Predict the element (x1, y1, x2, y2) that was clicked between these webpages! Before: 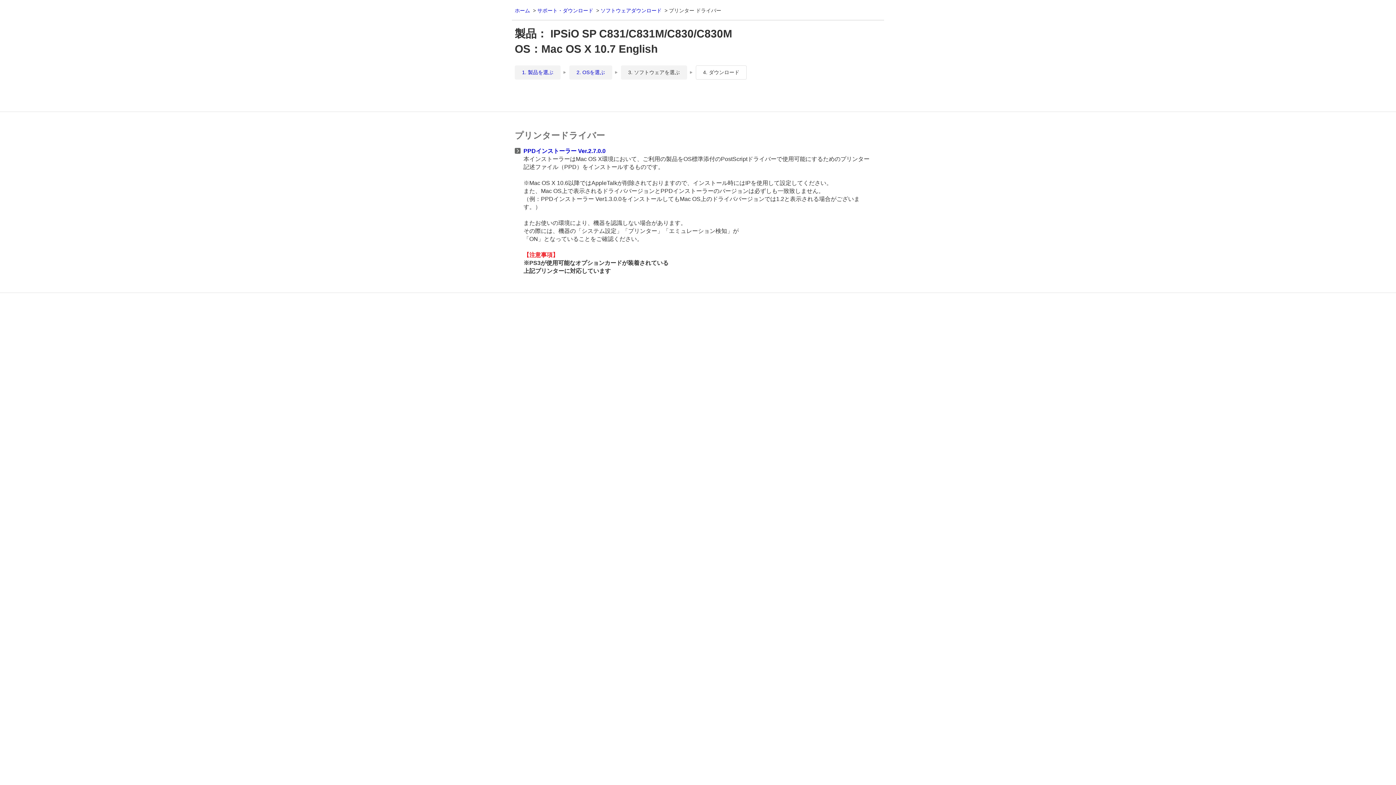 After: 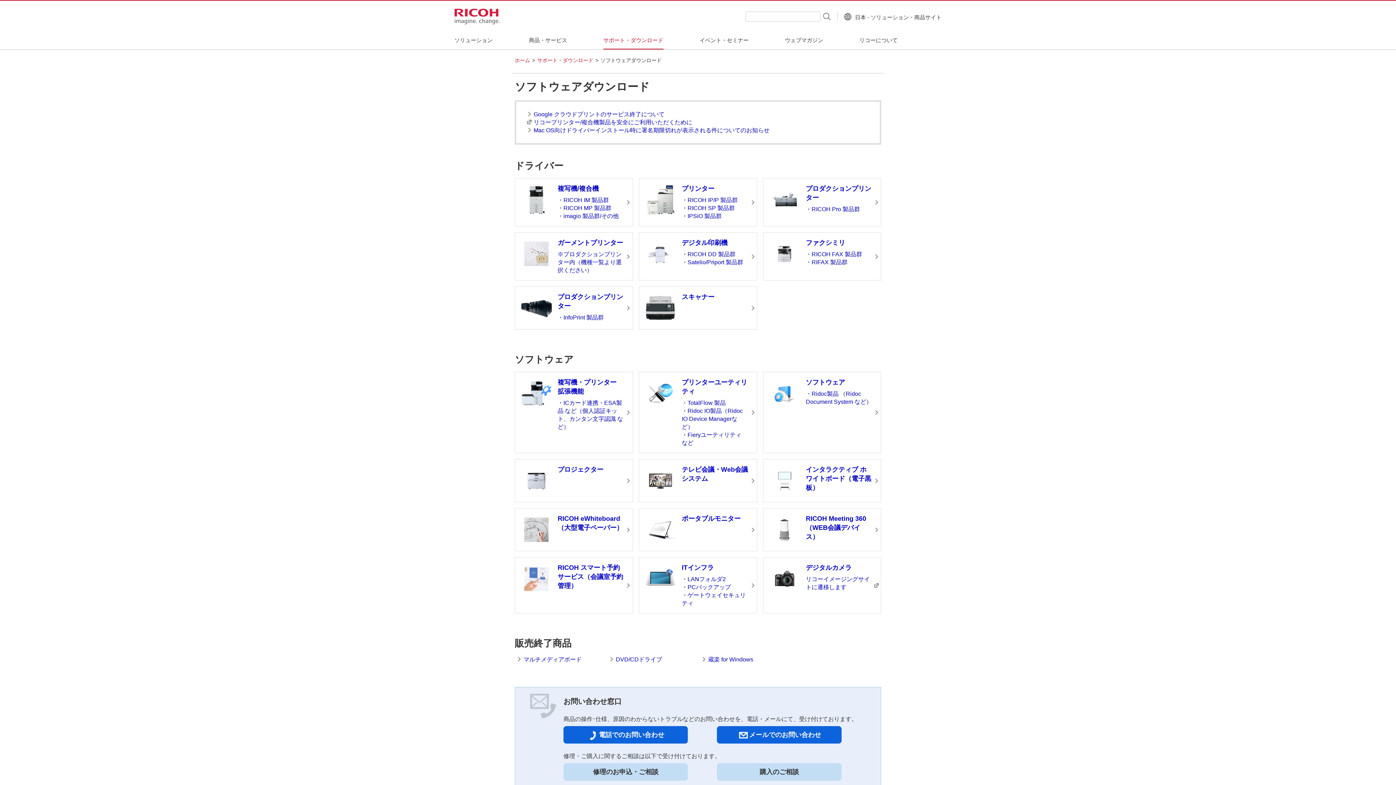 Action: bbox: (600, 7, 663, 13) label: ソフトウェアダウンロード